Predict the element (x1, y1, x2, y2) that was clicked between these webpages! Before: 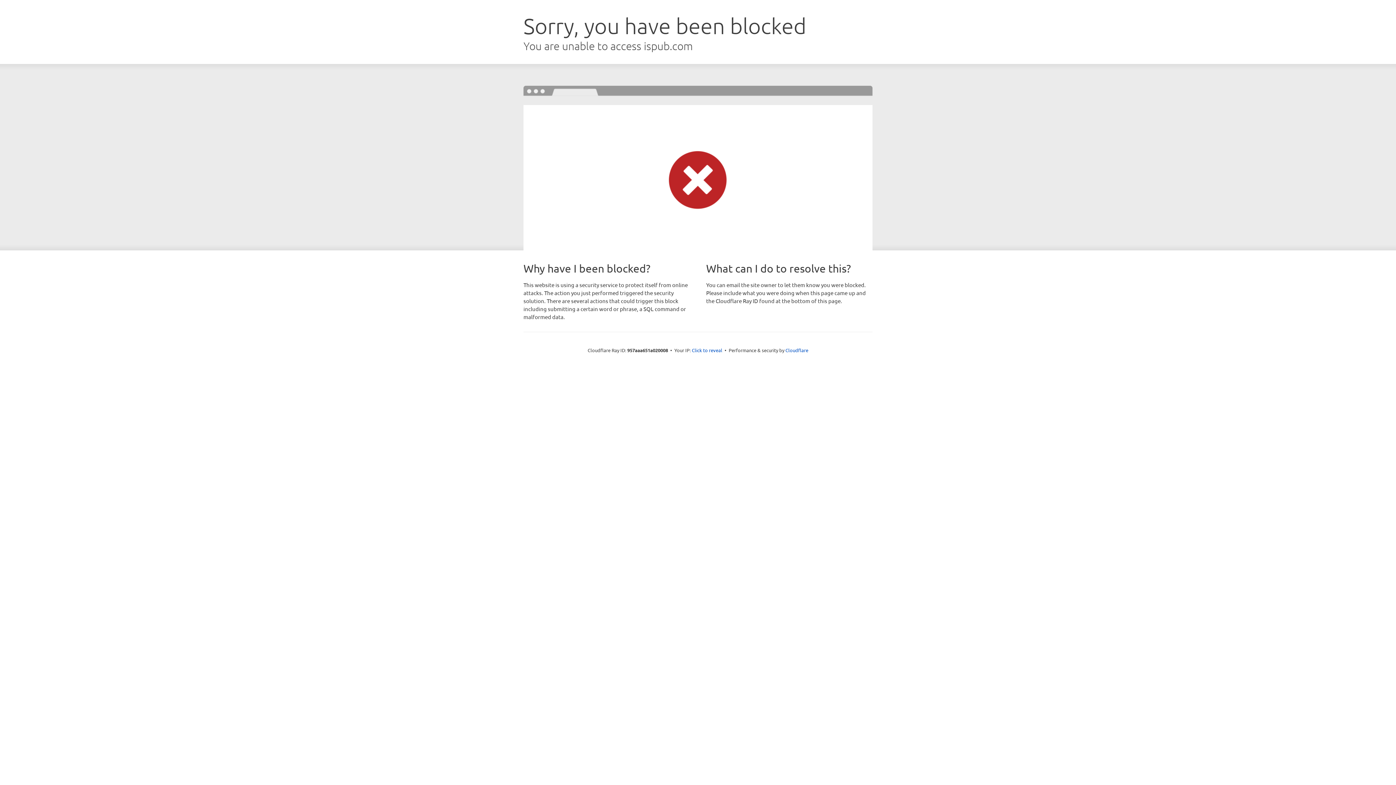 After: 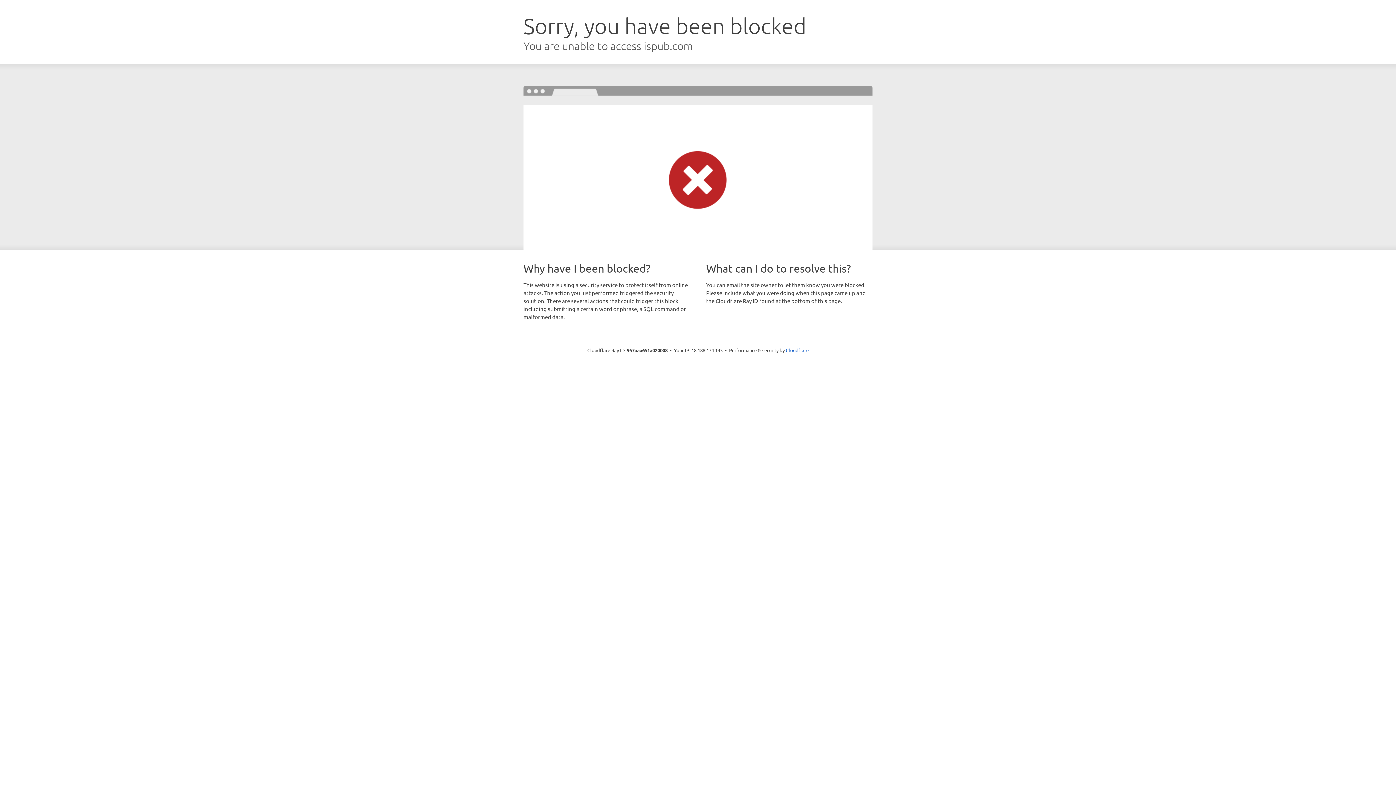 Action: label: Click to reveal bbox: (692, 346, 722, 353)